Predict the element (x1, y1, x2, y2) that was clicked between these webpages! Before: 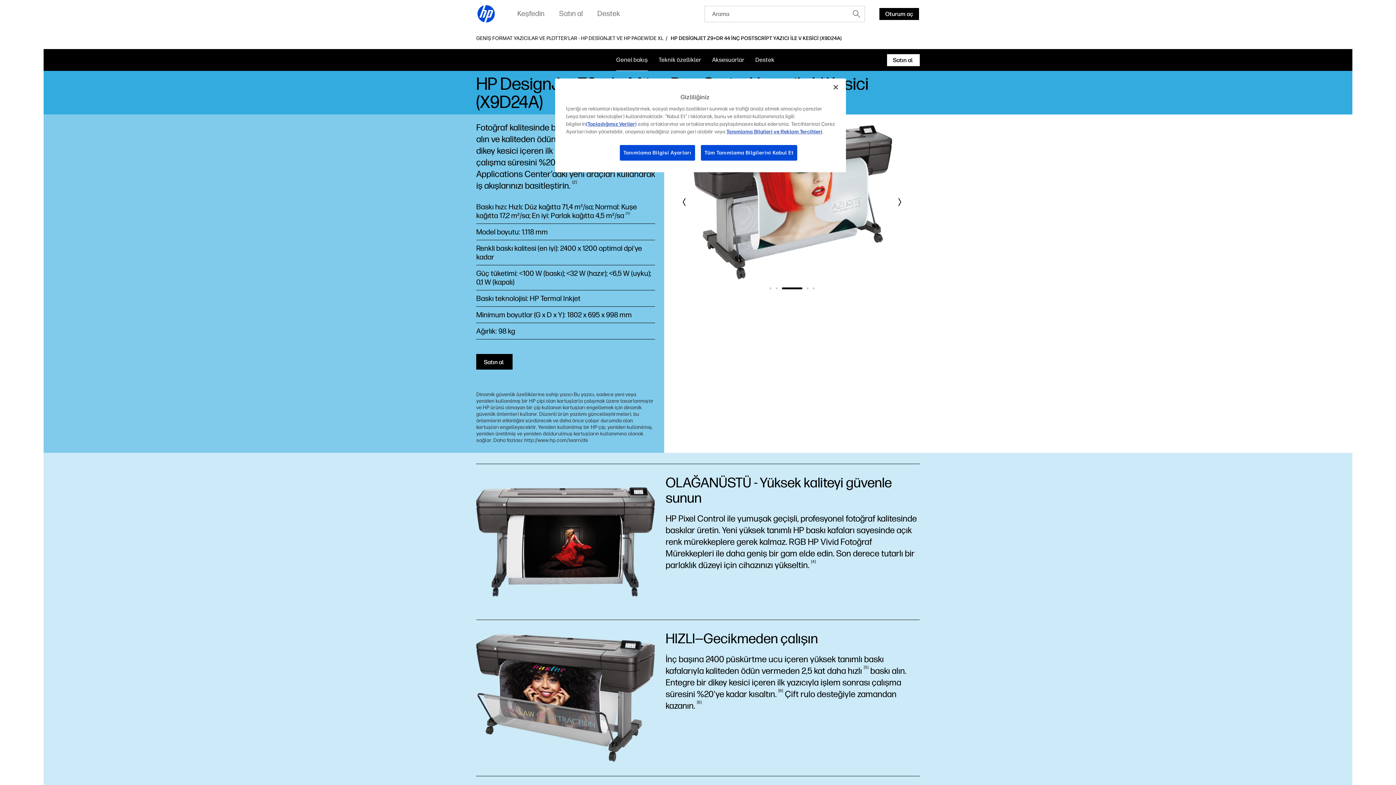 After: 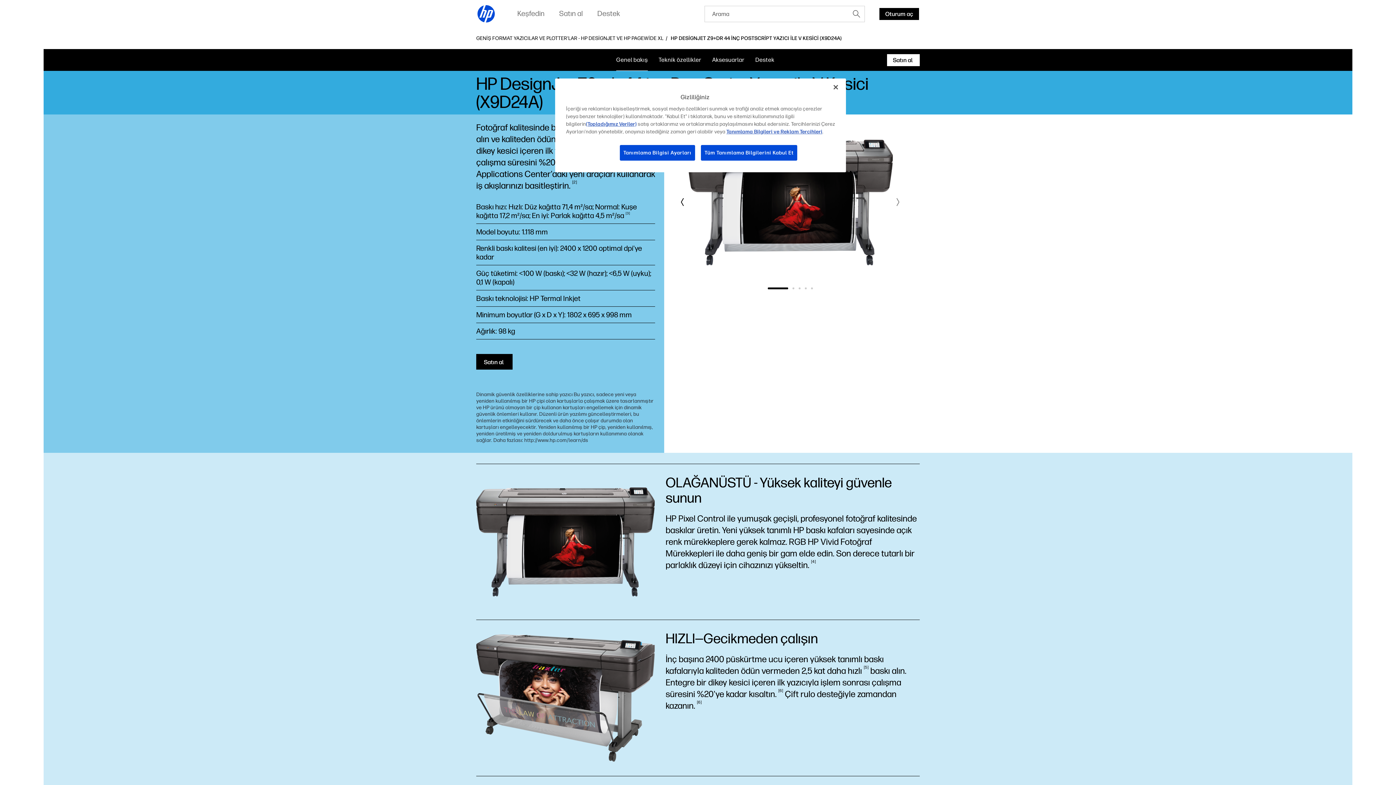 Action: bbox: (891, 194, 907, 210) label: Next slide